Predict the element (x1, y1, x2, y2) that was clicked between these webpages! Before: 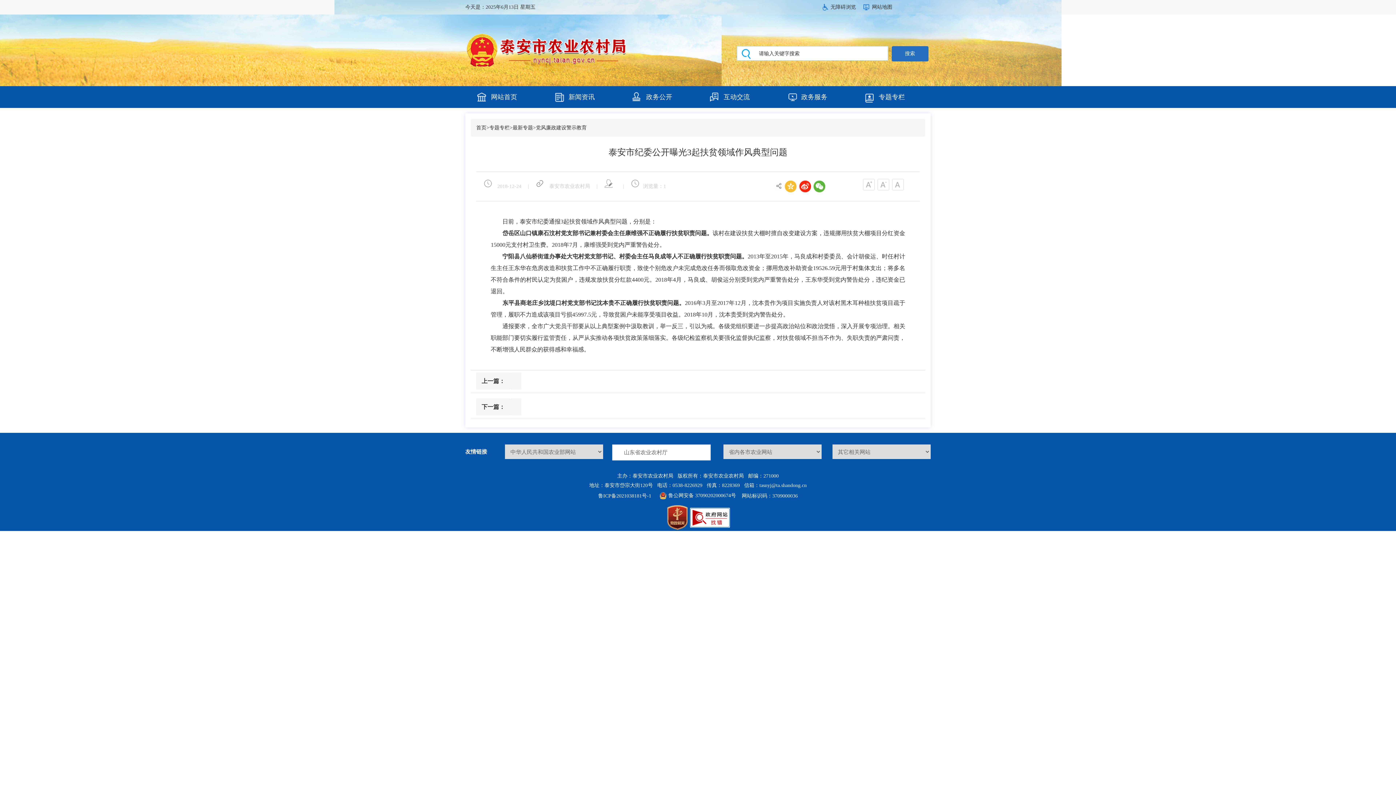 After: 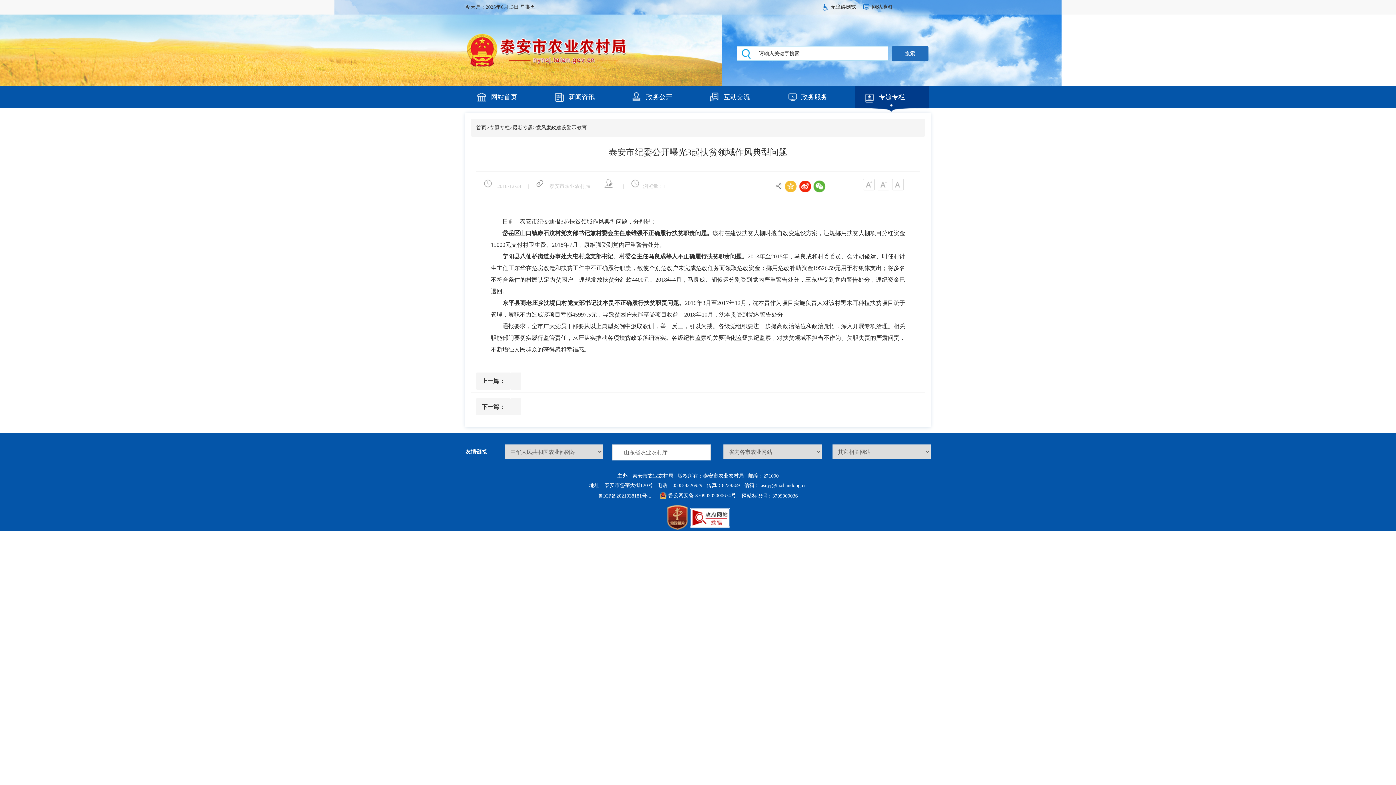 Action: label: 专题专栏 bbox: (858, 86, 925, 108)